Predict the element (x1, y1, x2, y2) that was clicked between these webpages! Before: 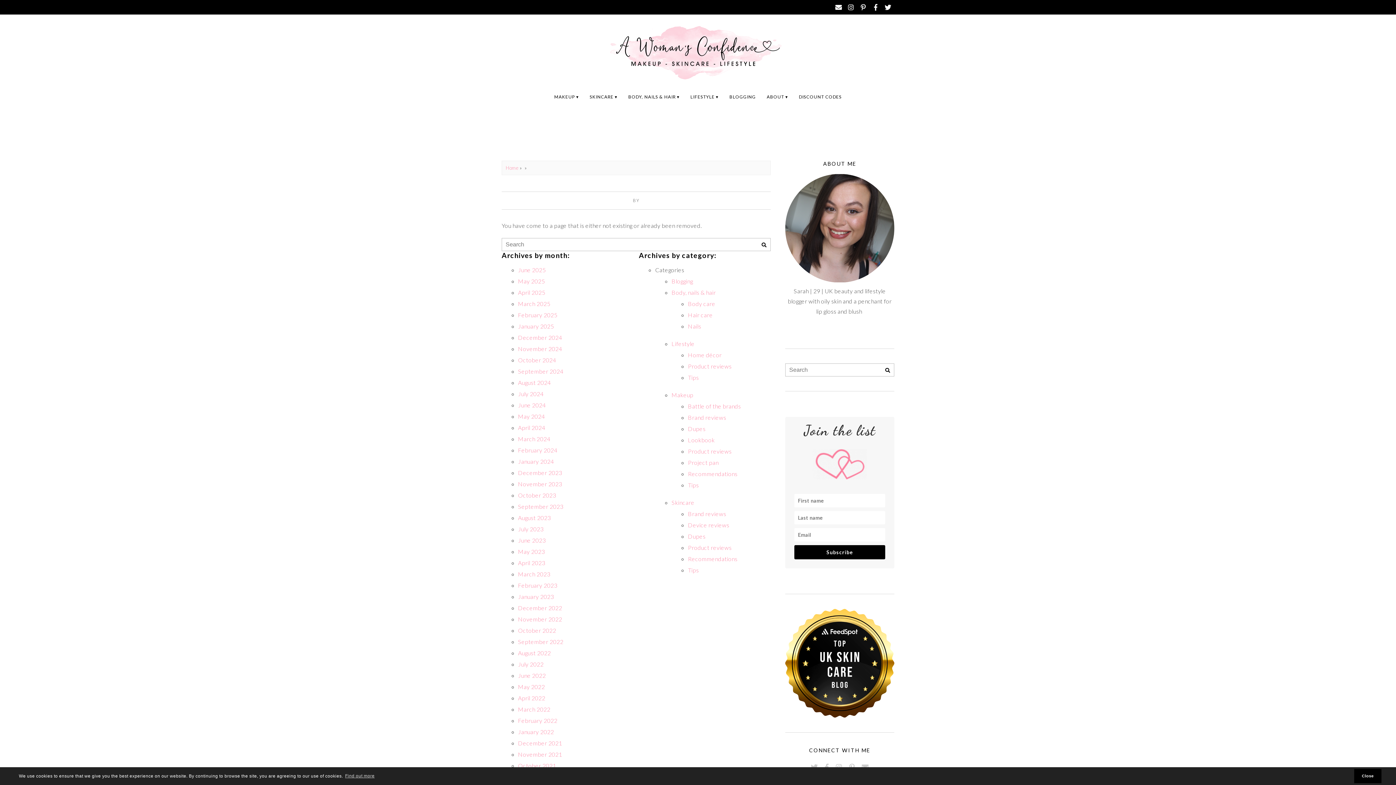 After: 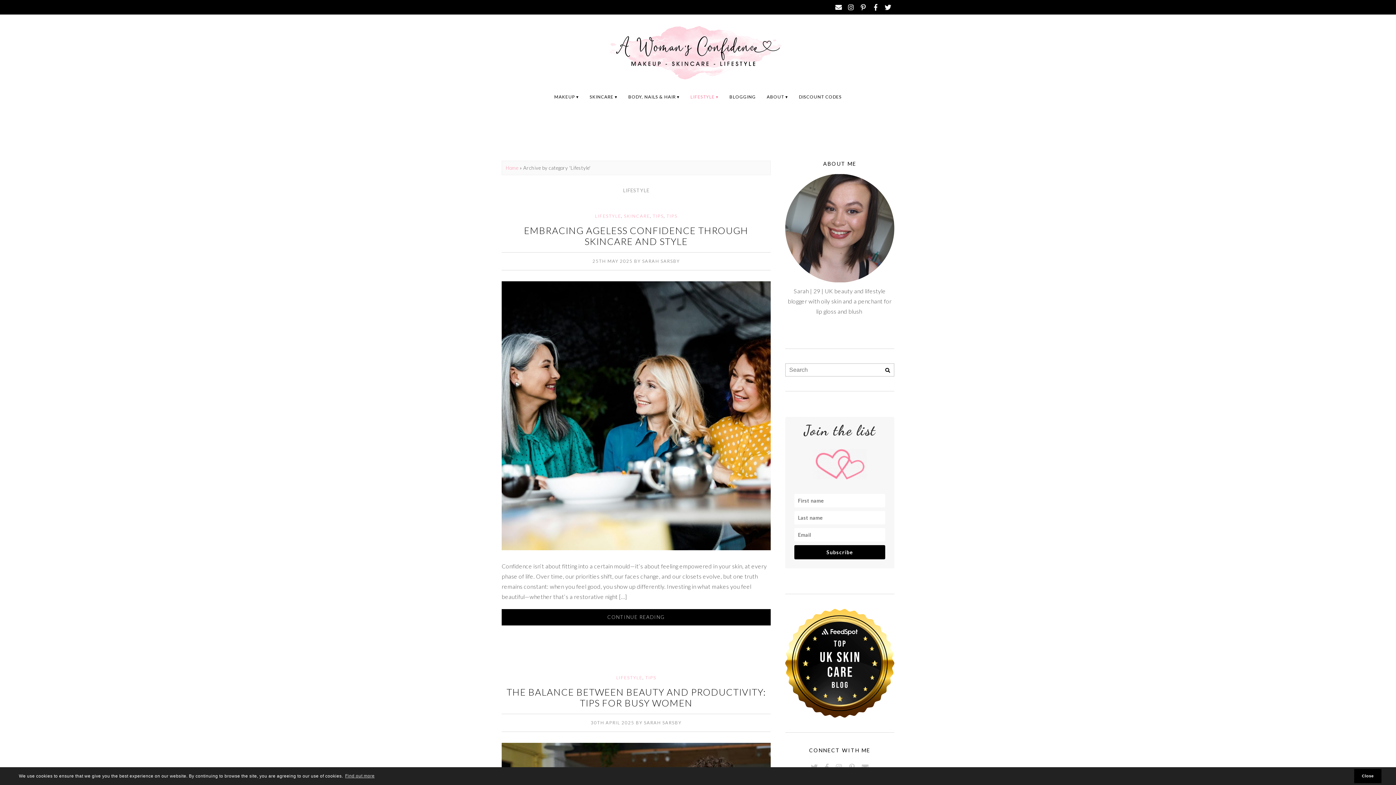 Action: label: Lifestyle bbox: (671, 340, 694, 347)